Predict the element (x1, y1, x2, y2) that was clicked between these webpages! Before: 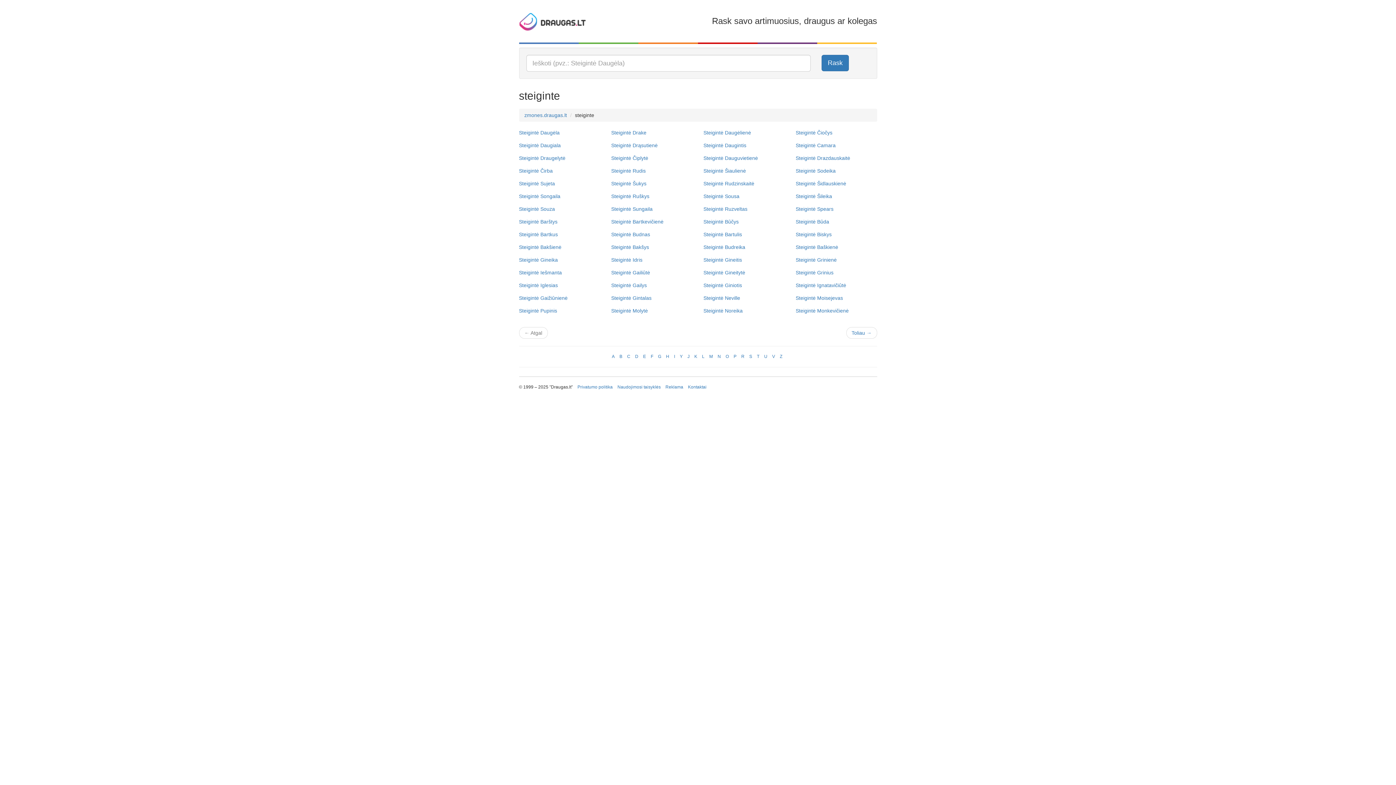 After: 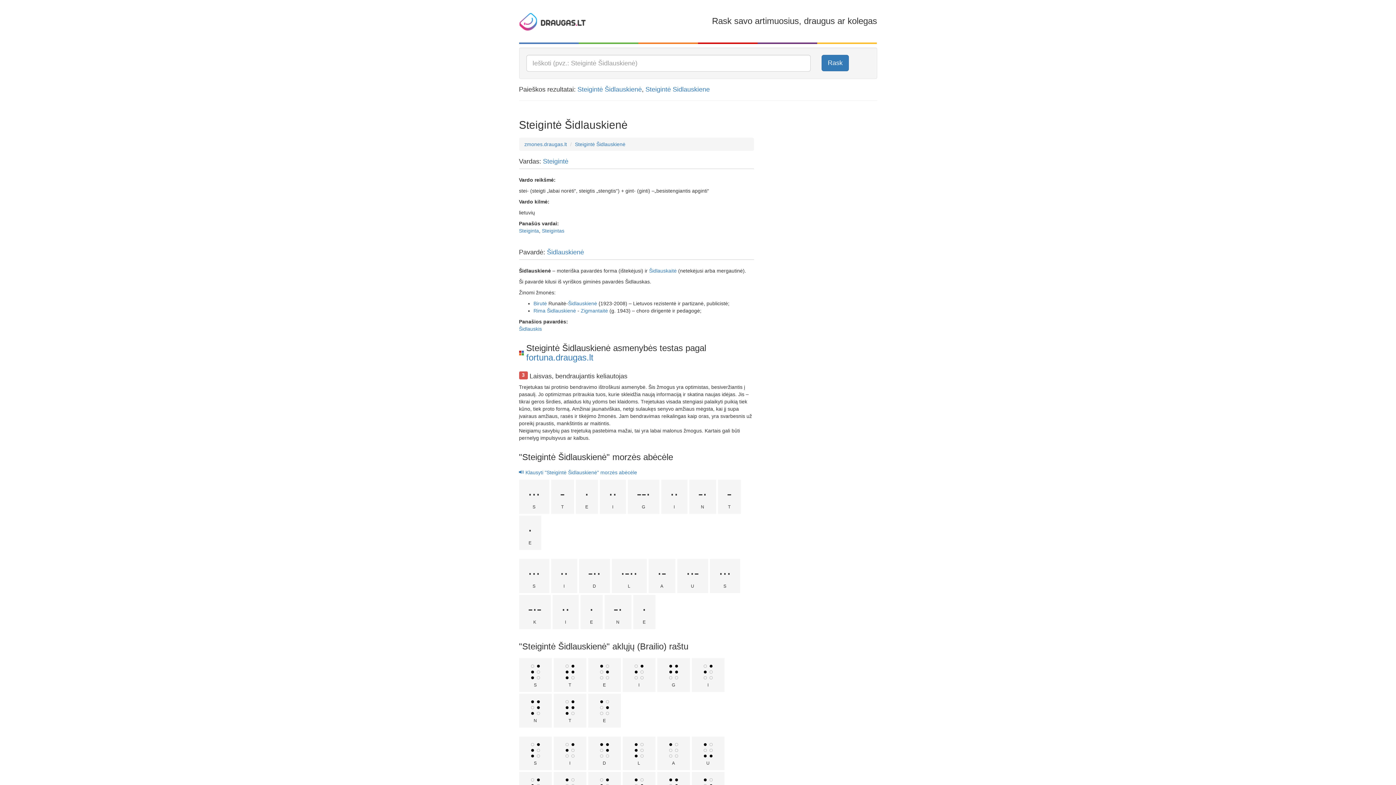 Action: label: Steigintė Šidlauskienė bbox: (795, 180, 846, 186)